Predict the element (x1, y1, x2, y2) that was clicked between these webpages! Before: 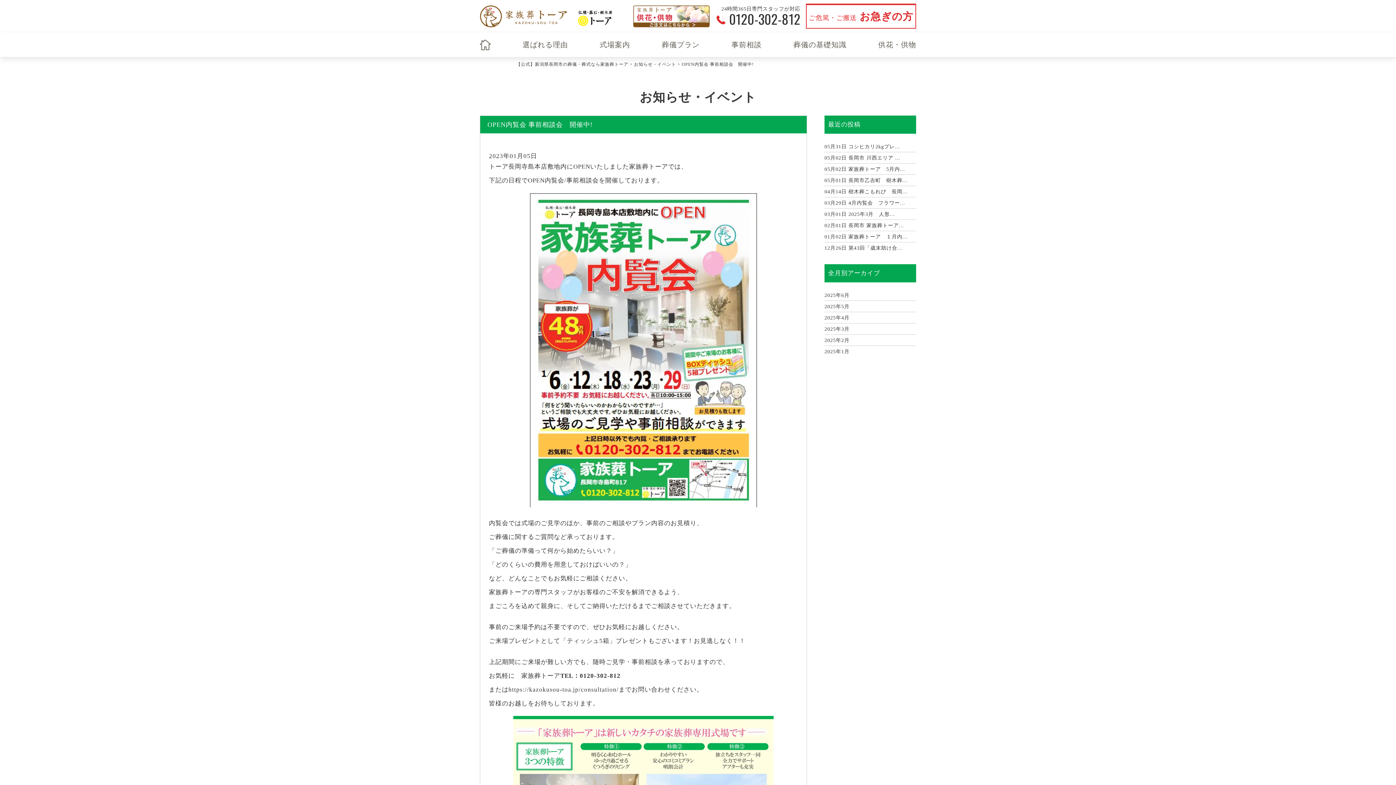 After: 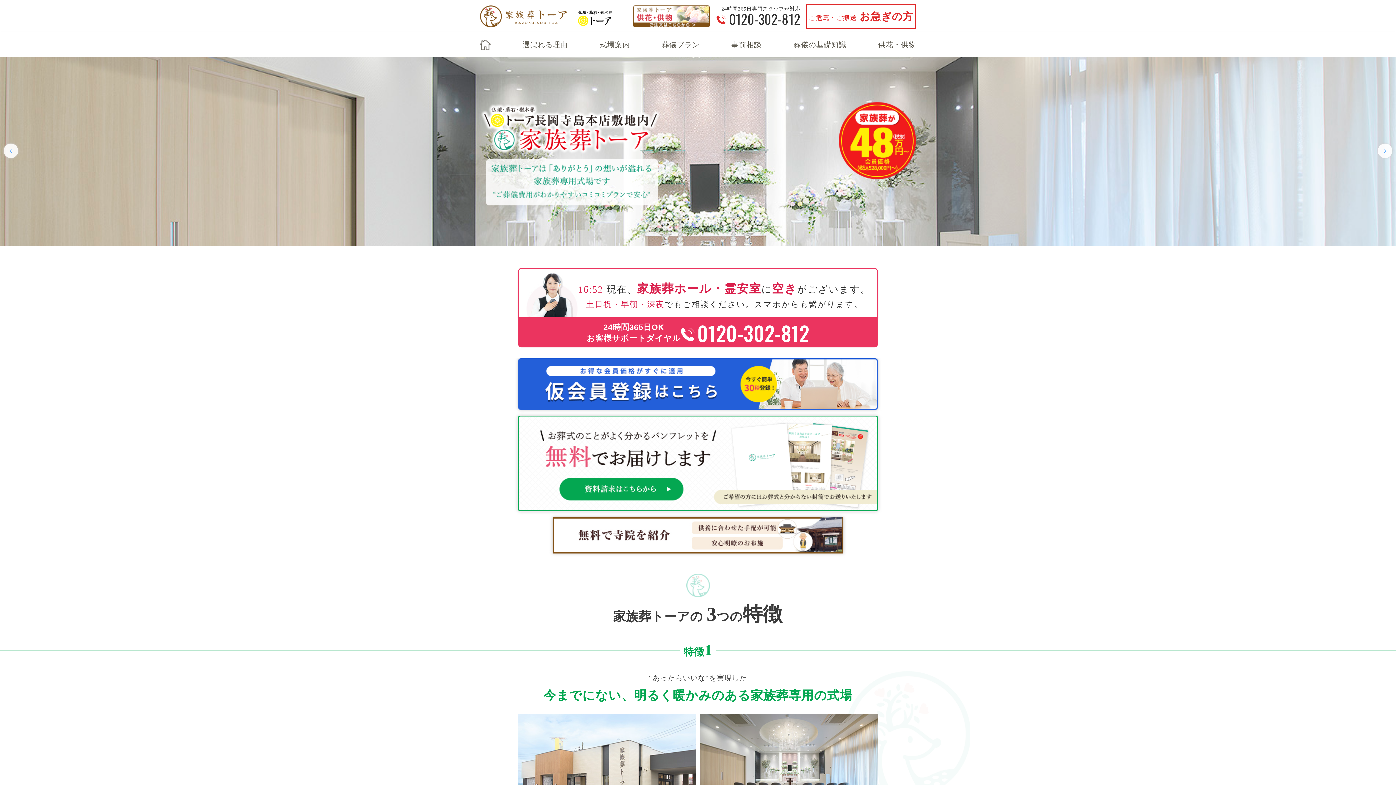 Action: bbox: (516, 61, 628, 66) label: 【公式】新潟県長岡市の葬儀・葬式なら家族葬トーア